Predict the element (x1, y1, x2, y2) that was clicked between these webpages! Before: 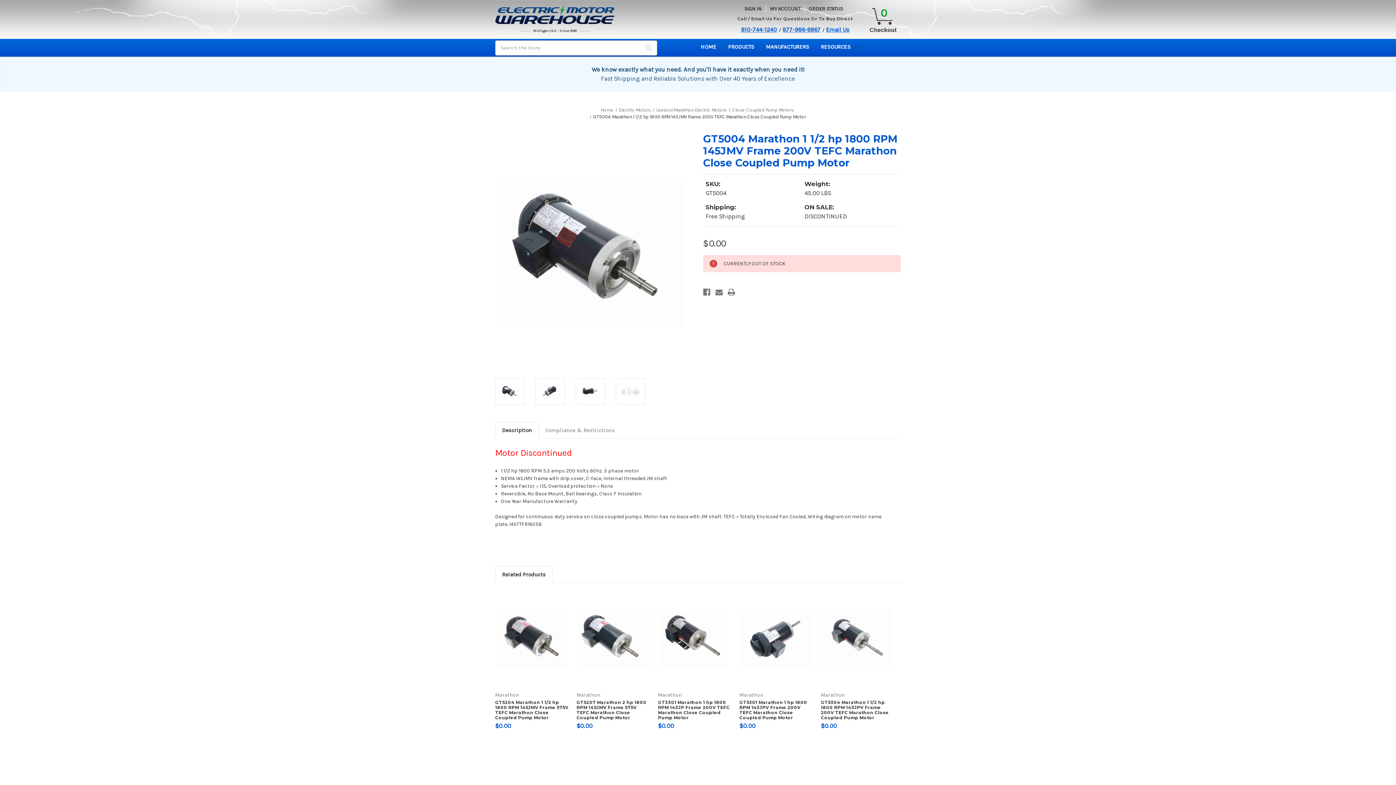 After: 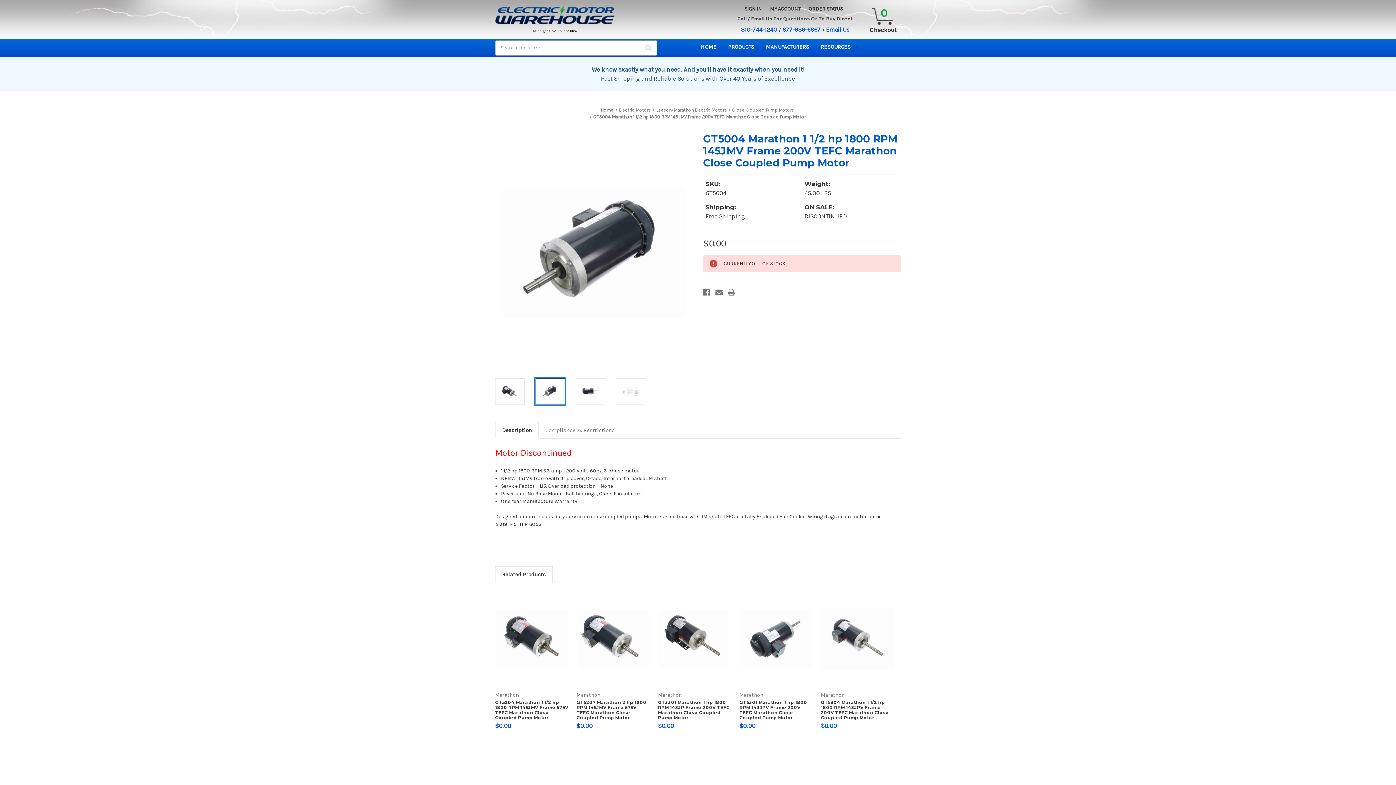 Action: bbox: (535, 378, 565, 405)